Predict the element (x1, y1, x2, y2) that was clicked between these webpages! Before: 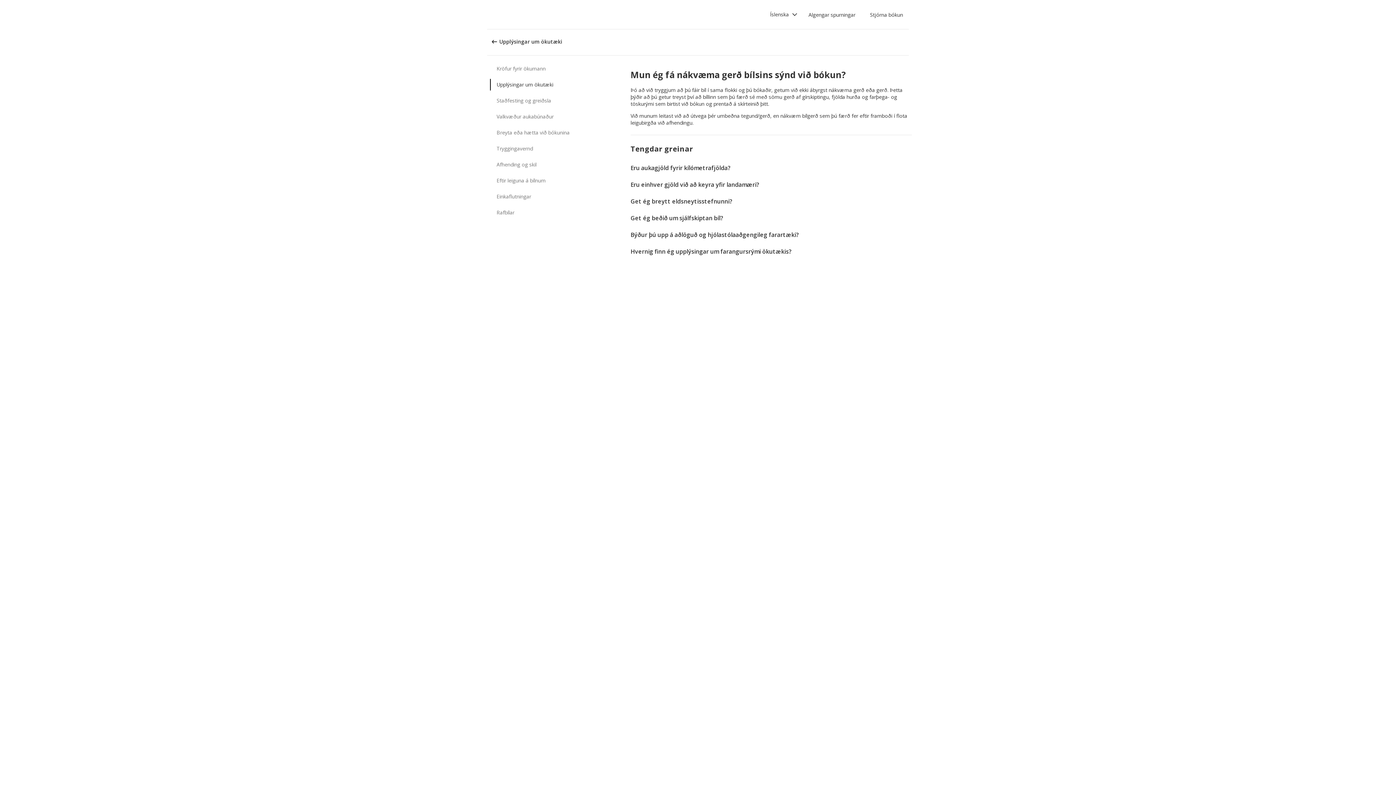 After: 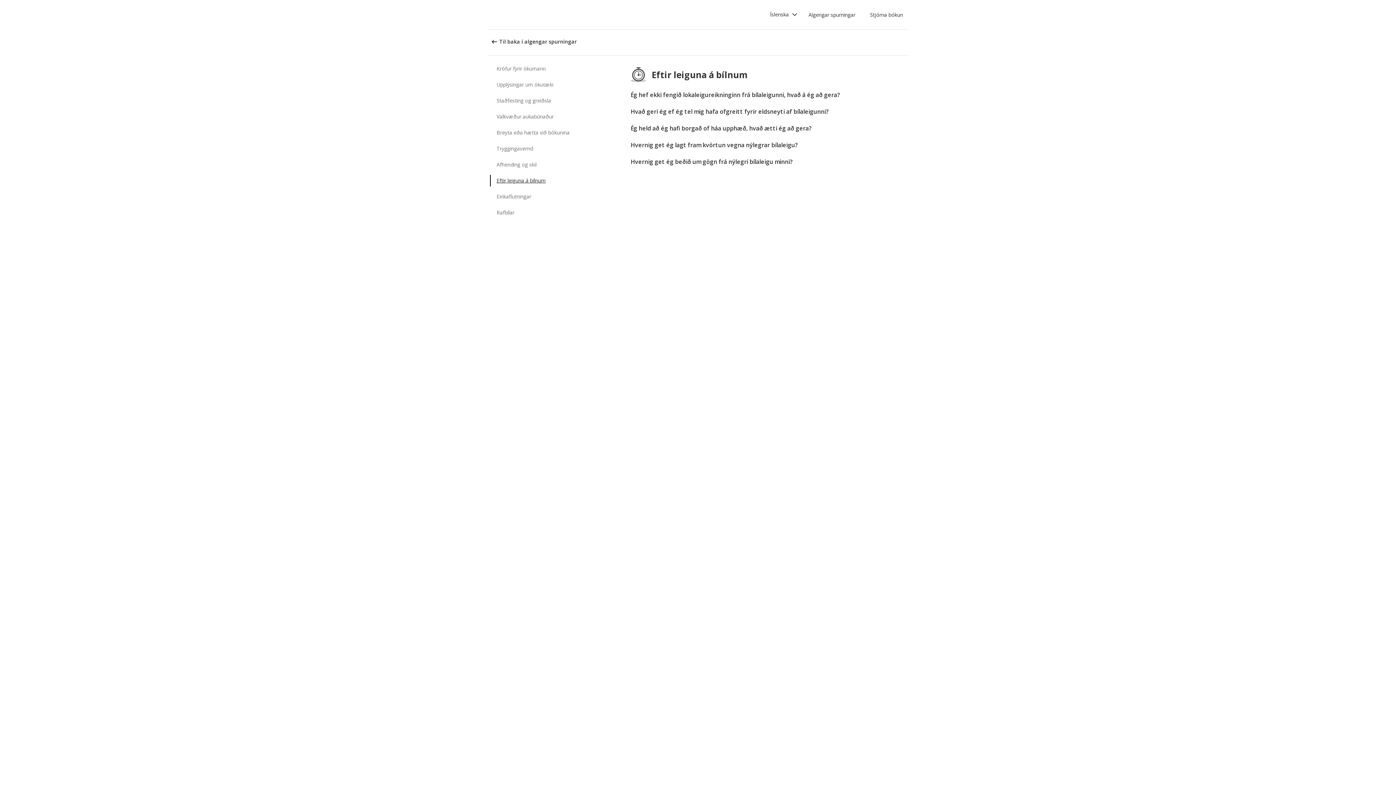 Action: label: Eftir leiguna á bílnum bbox: (490, 174, 575, 186)